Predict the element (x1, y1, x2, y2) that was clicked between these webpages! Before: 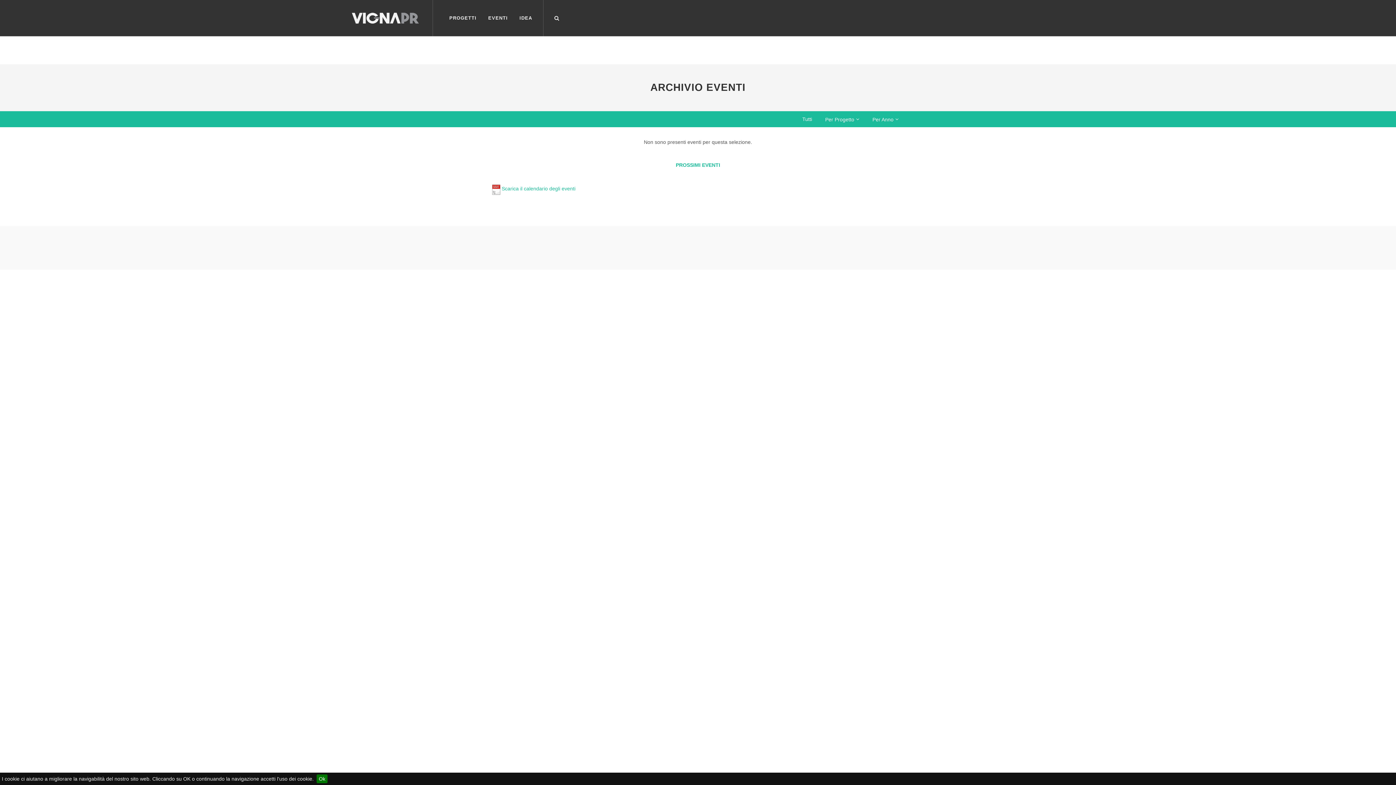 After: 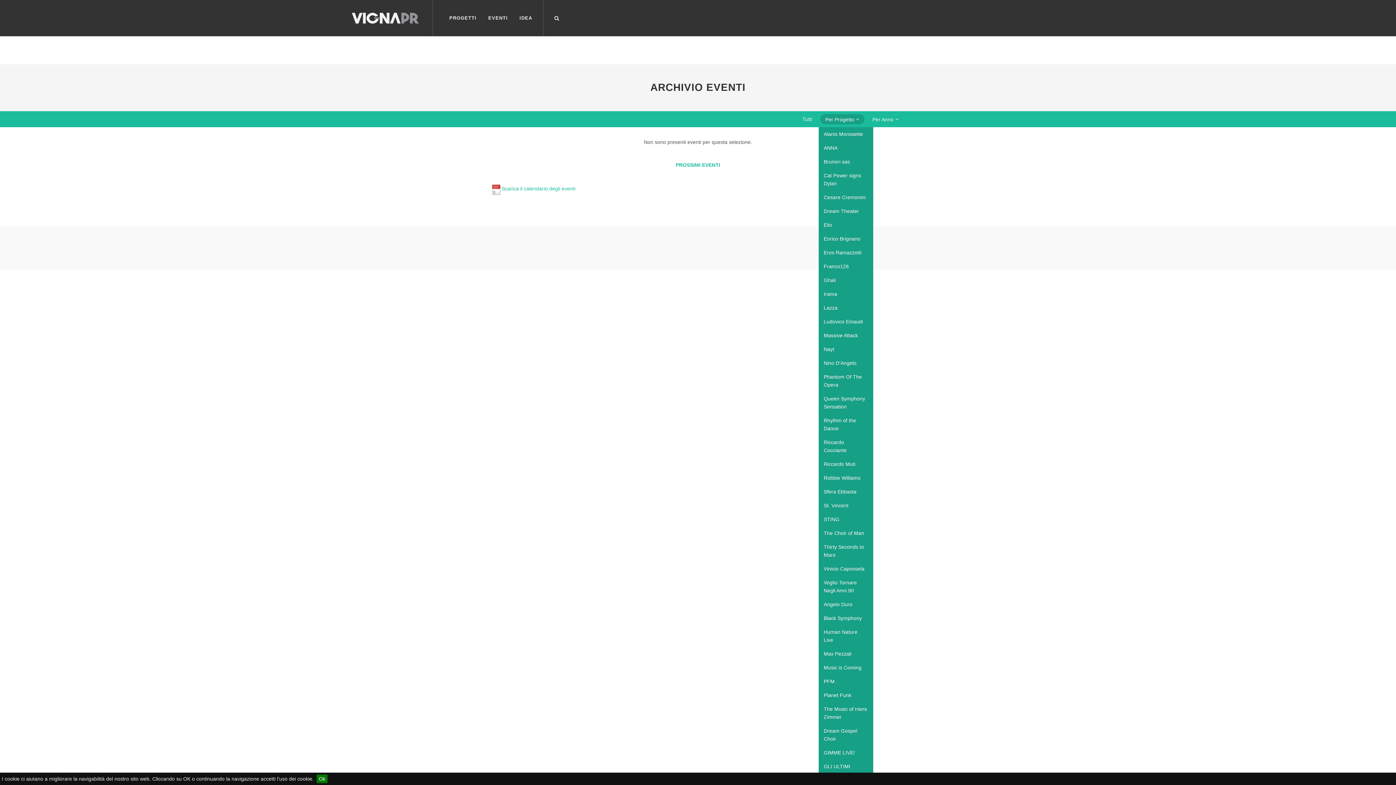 Action: bbox: (820, 114, 864, 124) label: Per Progetto